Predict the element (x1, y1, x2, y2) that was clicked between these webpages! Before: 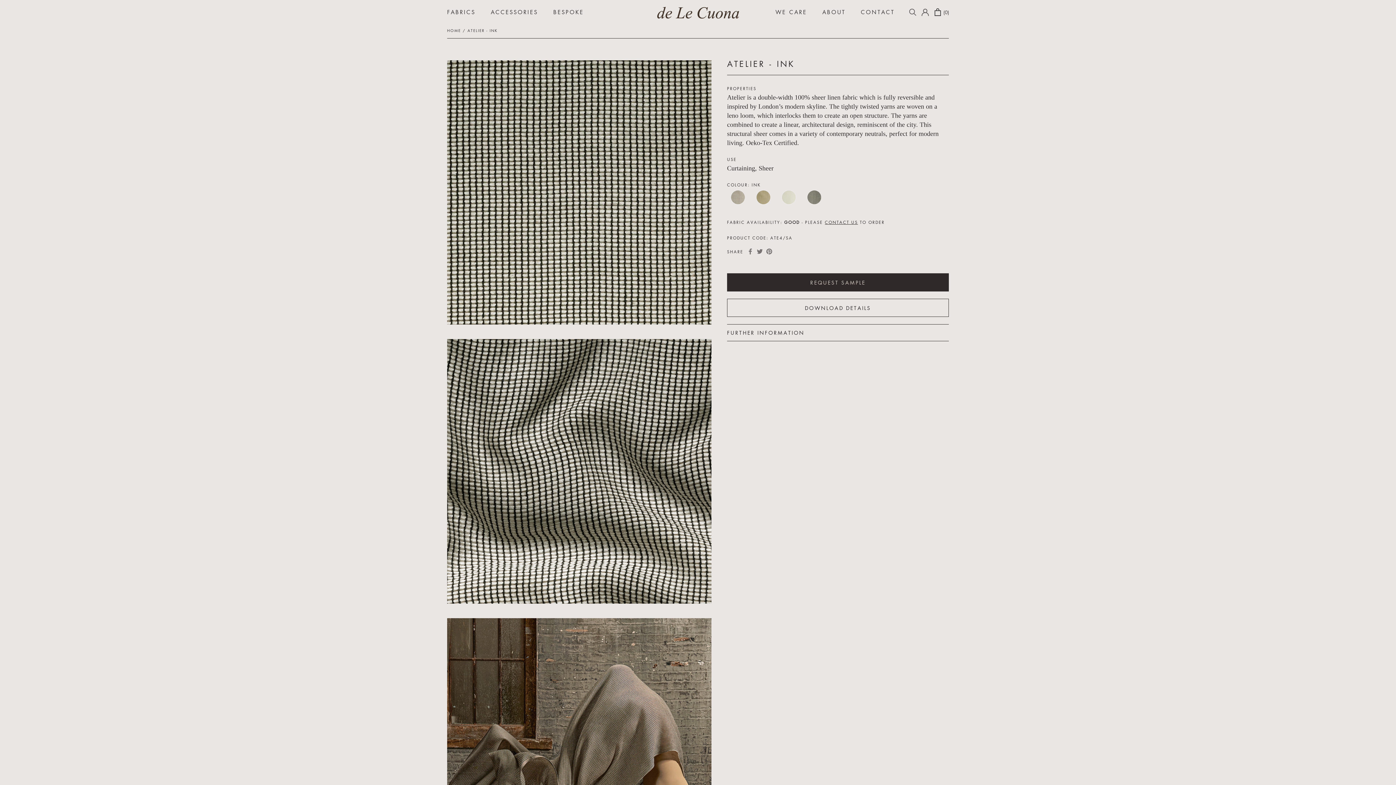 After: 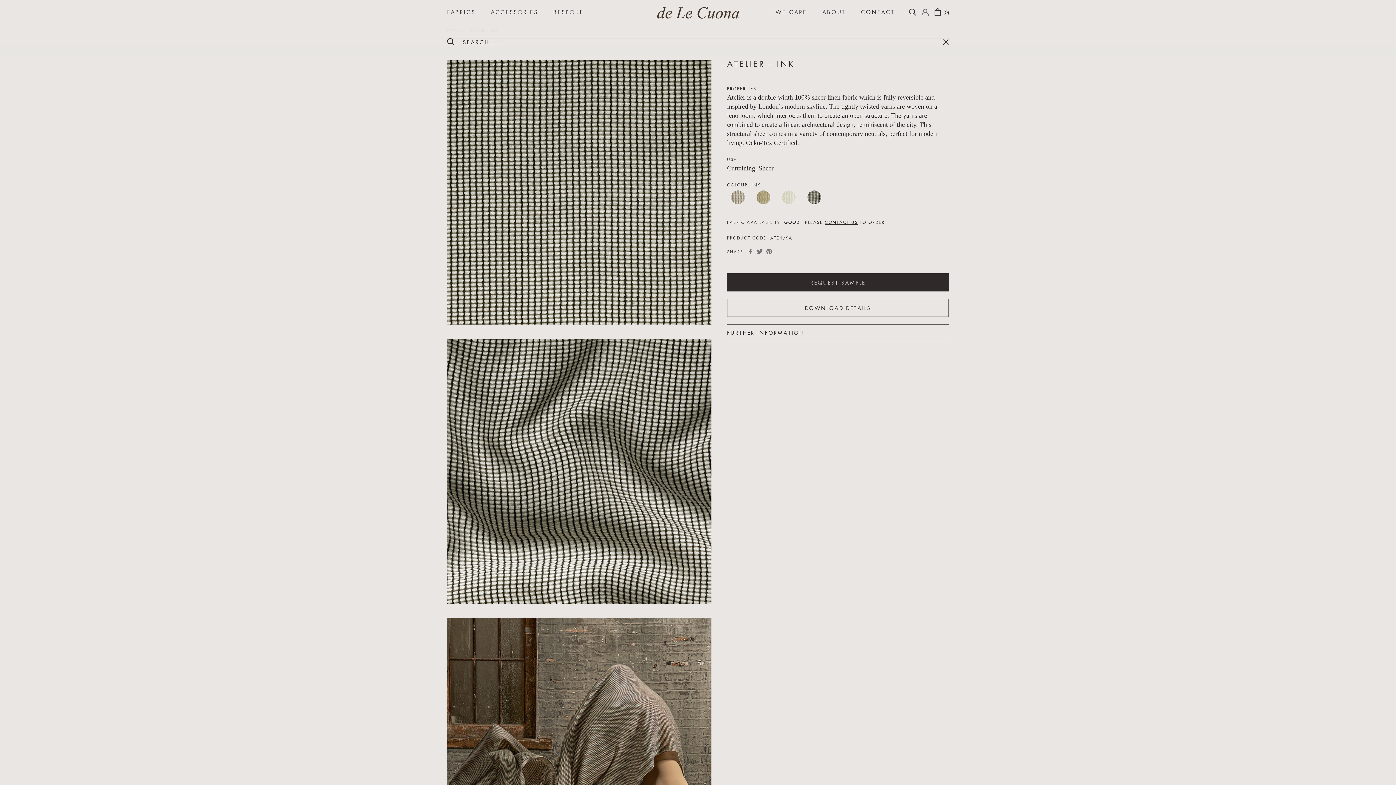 Action: bbox: (909, 5, 916, 17)